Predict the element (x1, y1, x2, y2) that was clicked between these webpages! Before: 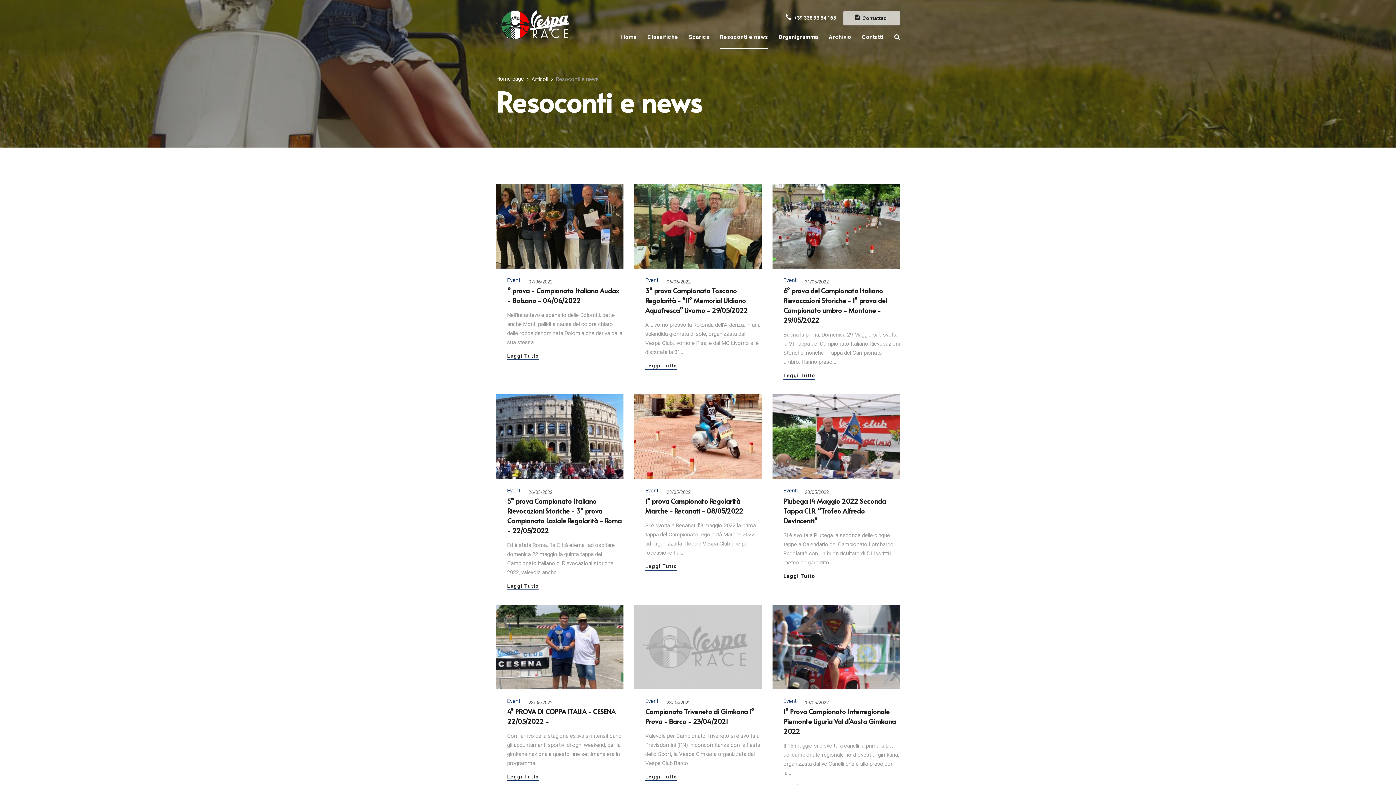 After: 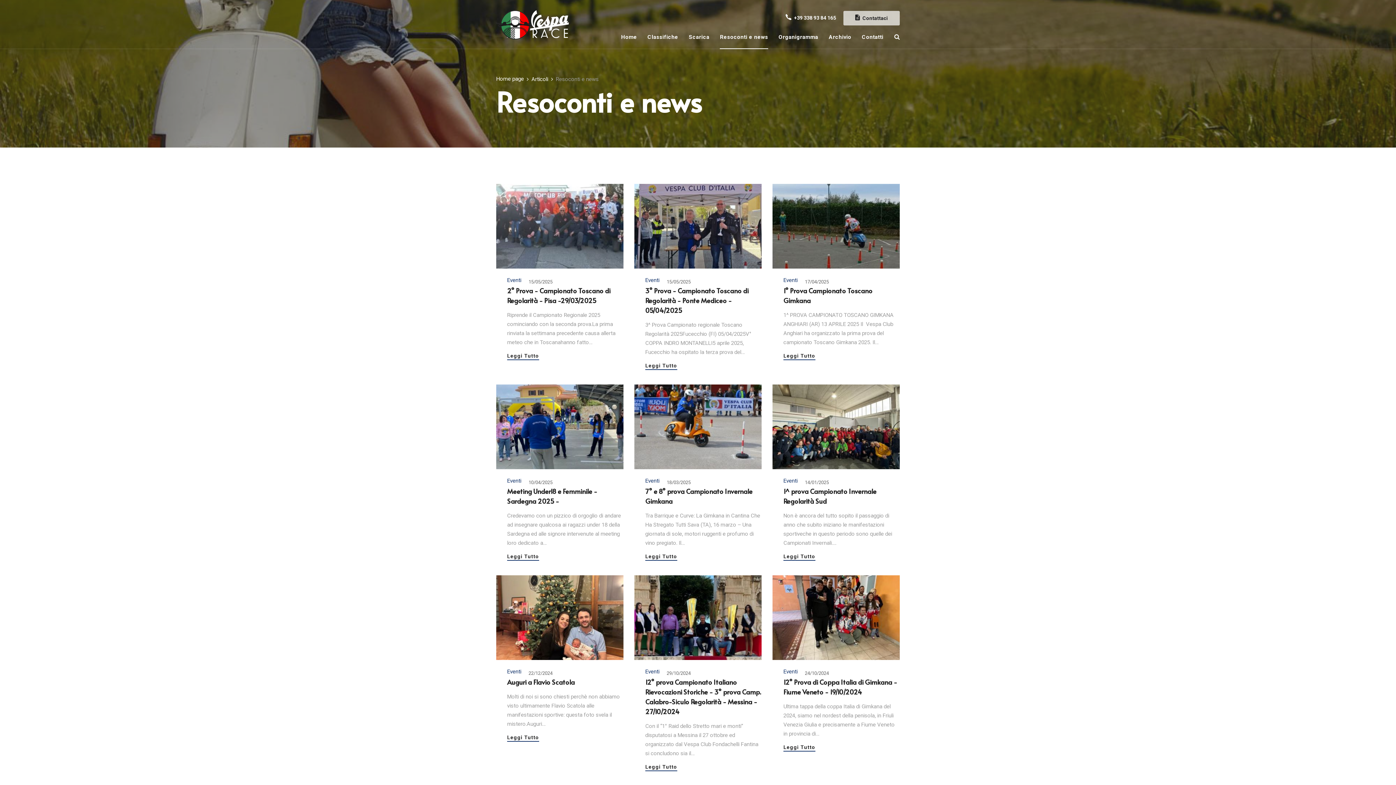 Action: label: Eventi bbox: (645, 277, 659, 283)